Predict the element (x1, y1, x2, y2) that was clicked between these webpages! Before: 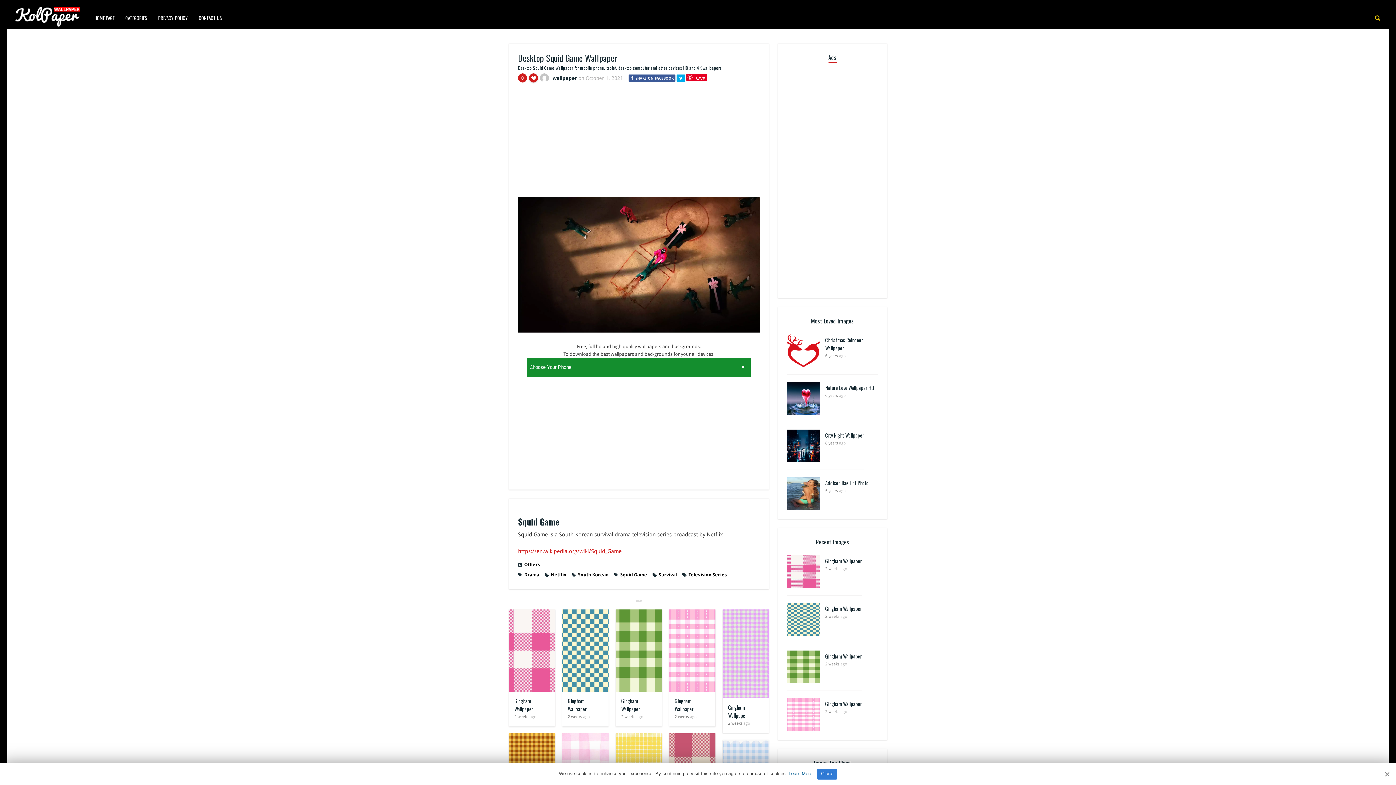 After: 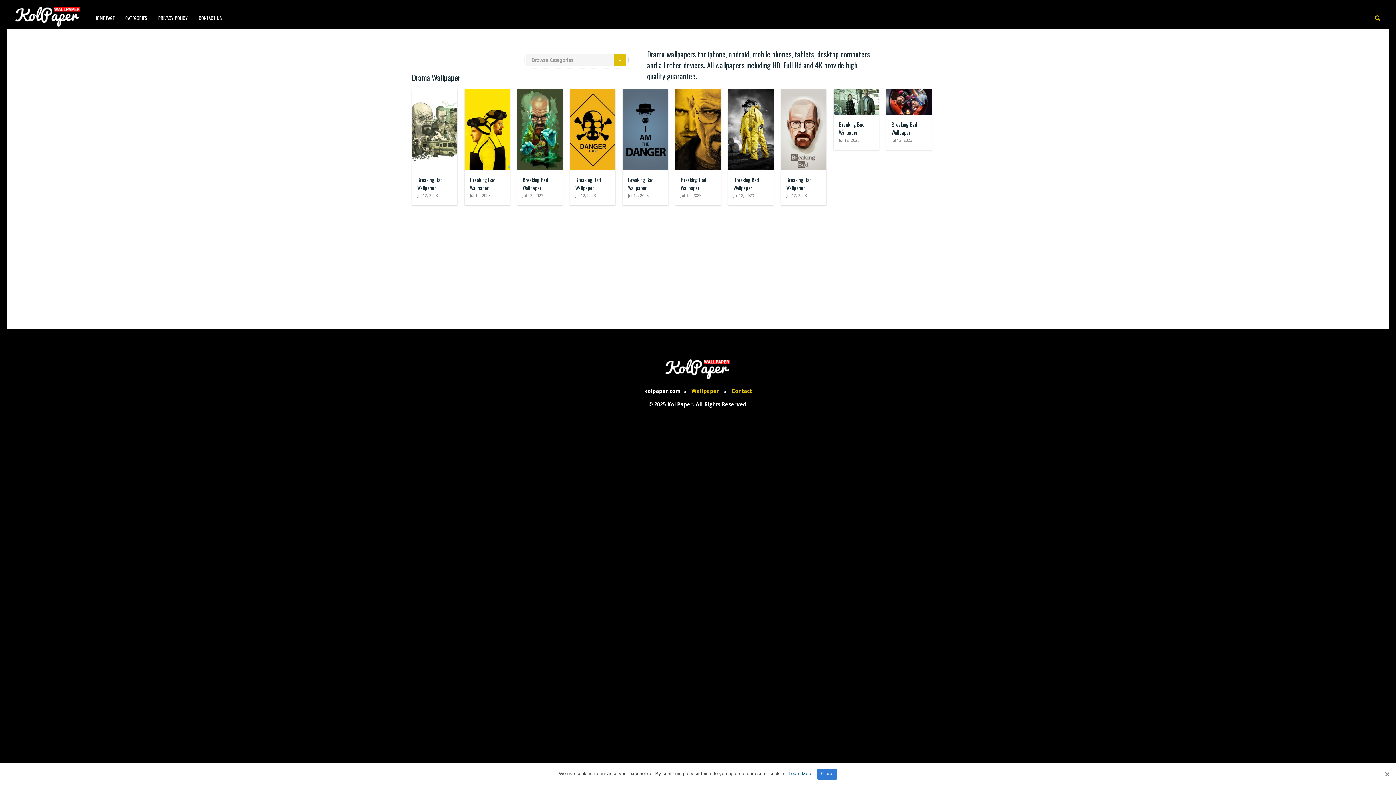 Action: bbox: (522, 570, 542, 580) label: Drama